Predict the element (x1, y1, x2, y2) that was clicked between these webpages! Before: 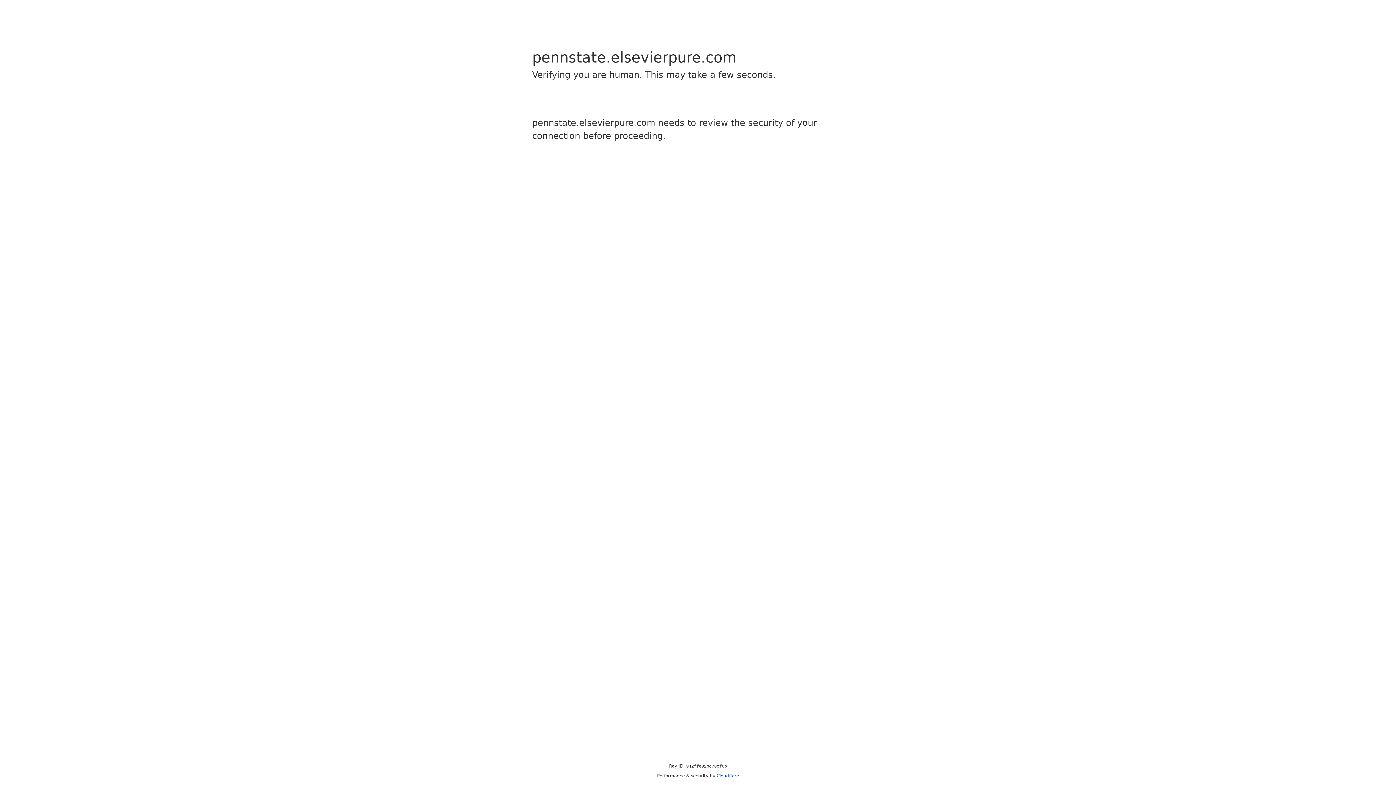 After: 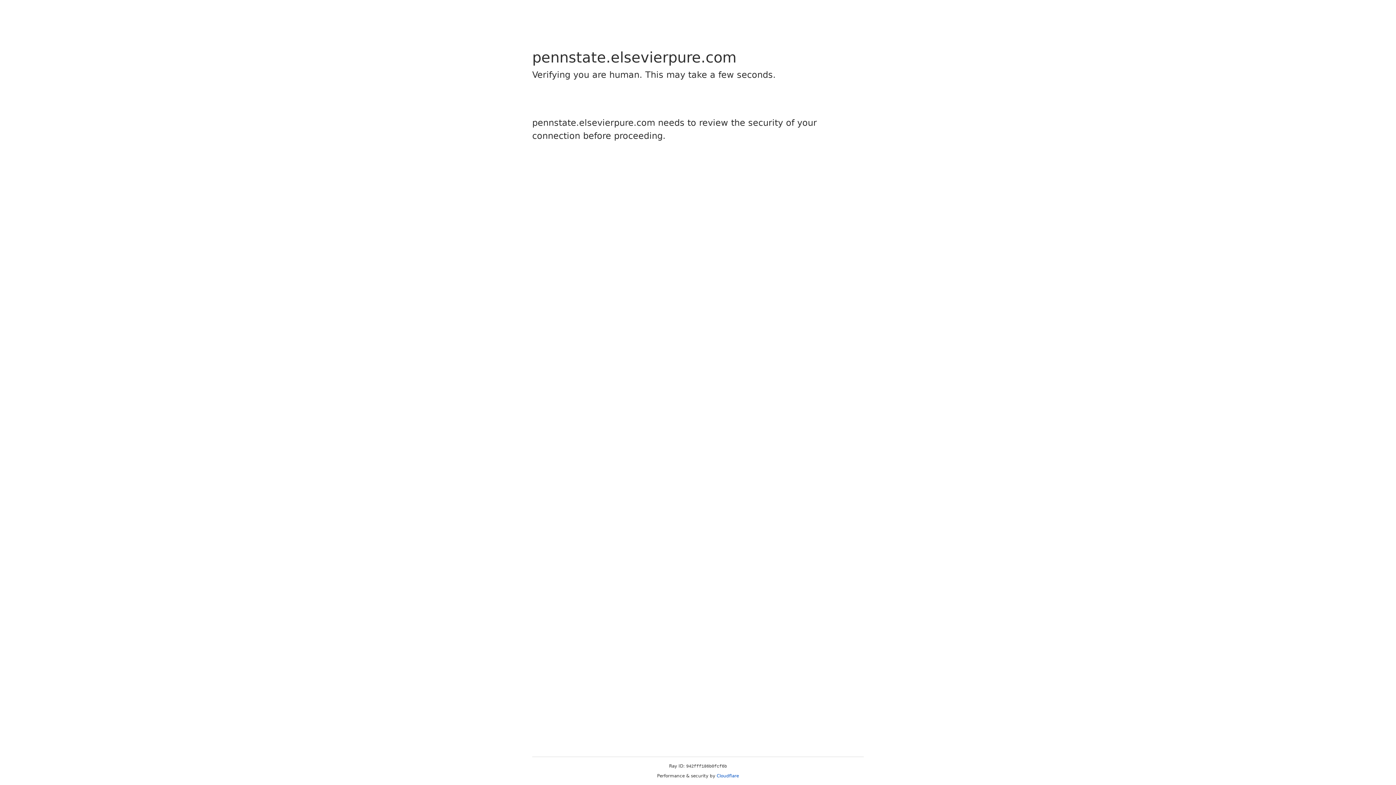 Action: label: Cloudflare bbox: (716, 773, 739, 778)